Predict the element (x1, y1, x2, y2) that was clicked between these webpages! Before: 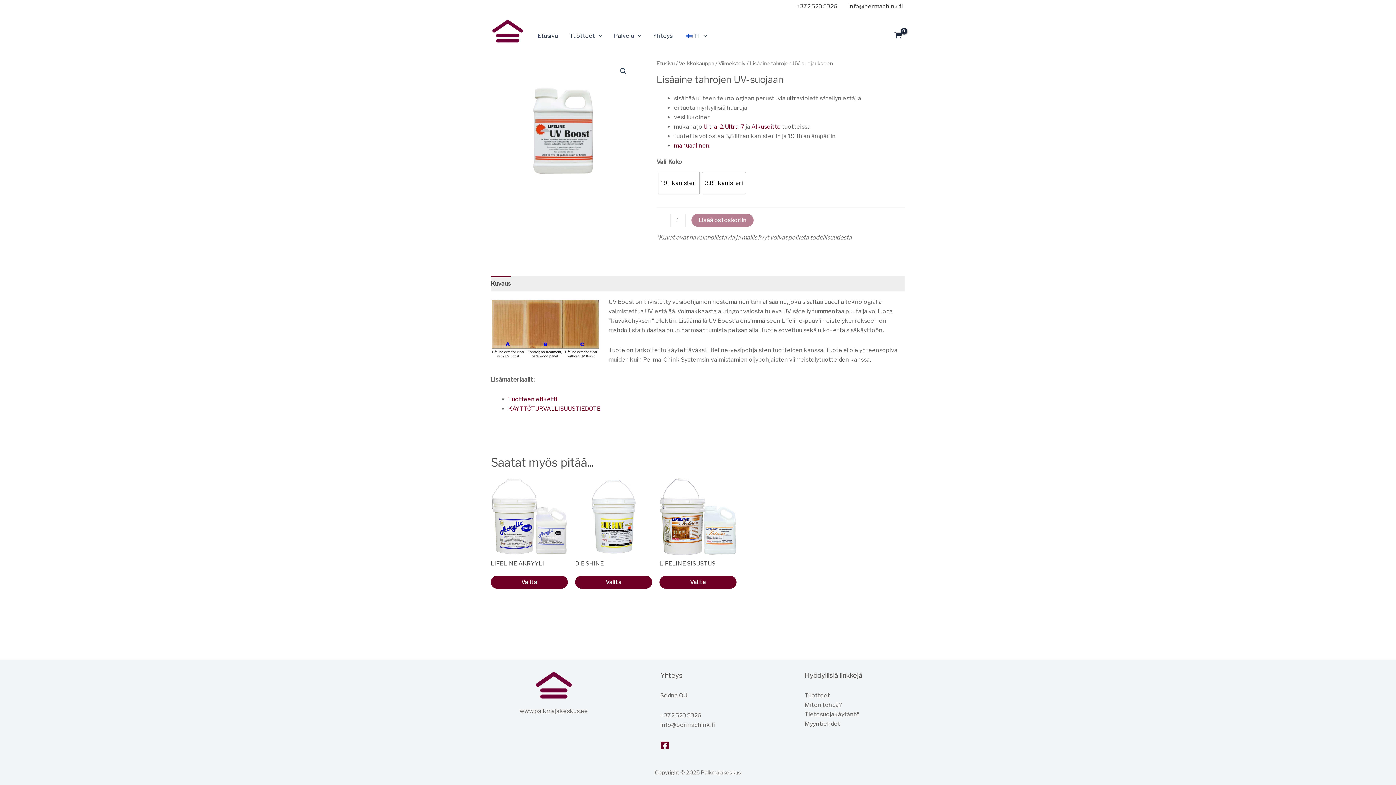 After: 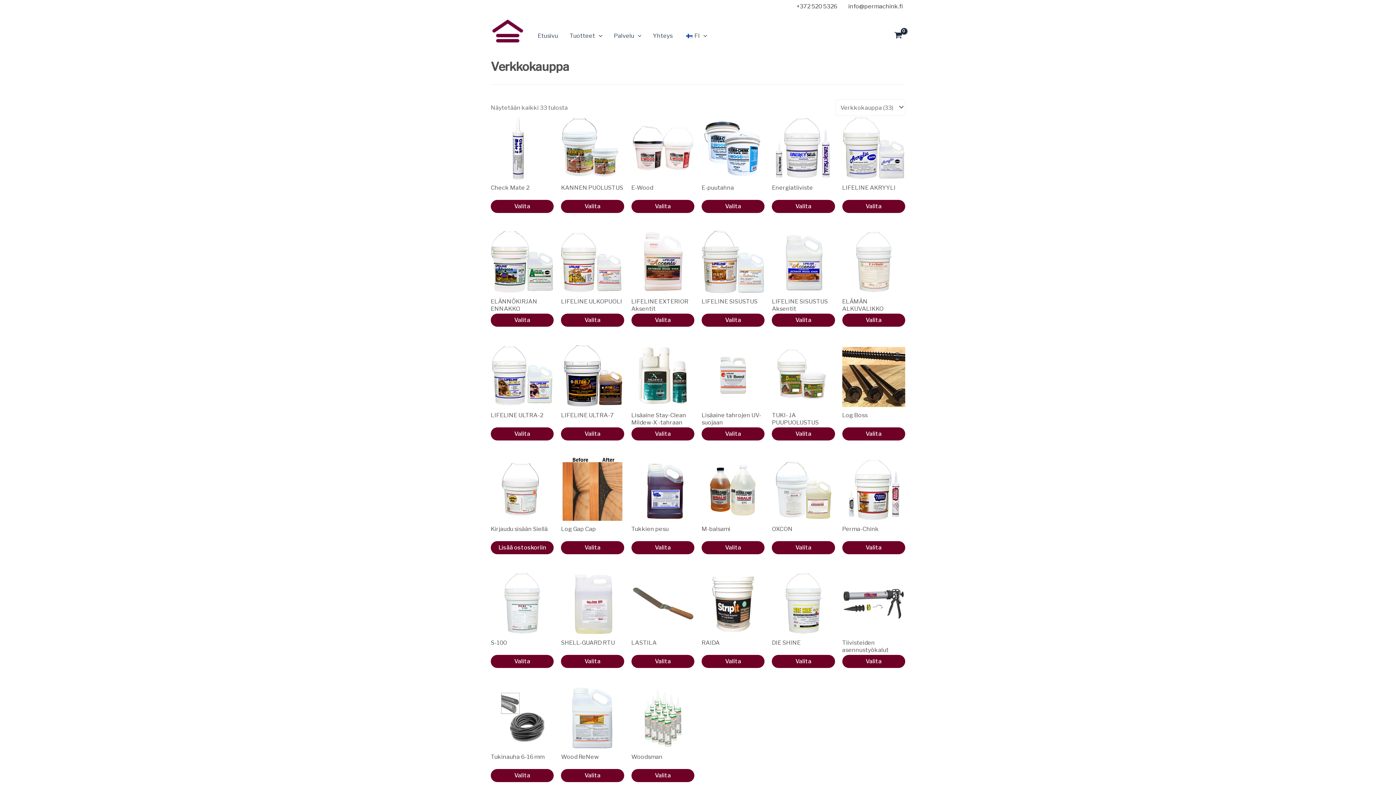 Action: label: Verkkokauppa bbox: (678, 60, 714, 67)